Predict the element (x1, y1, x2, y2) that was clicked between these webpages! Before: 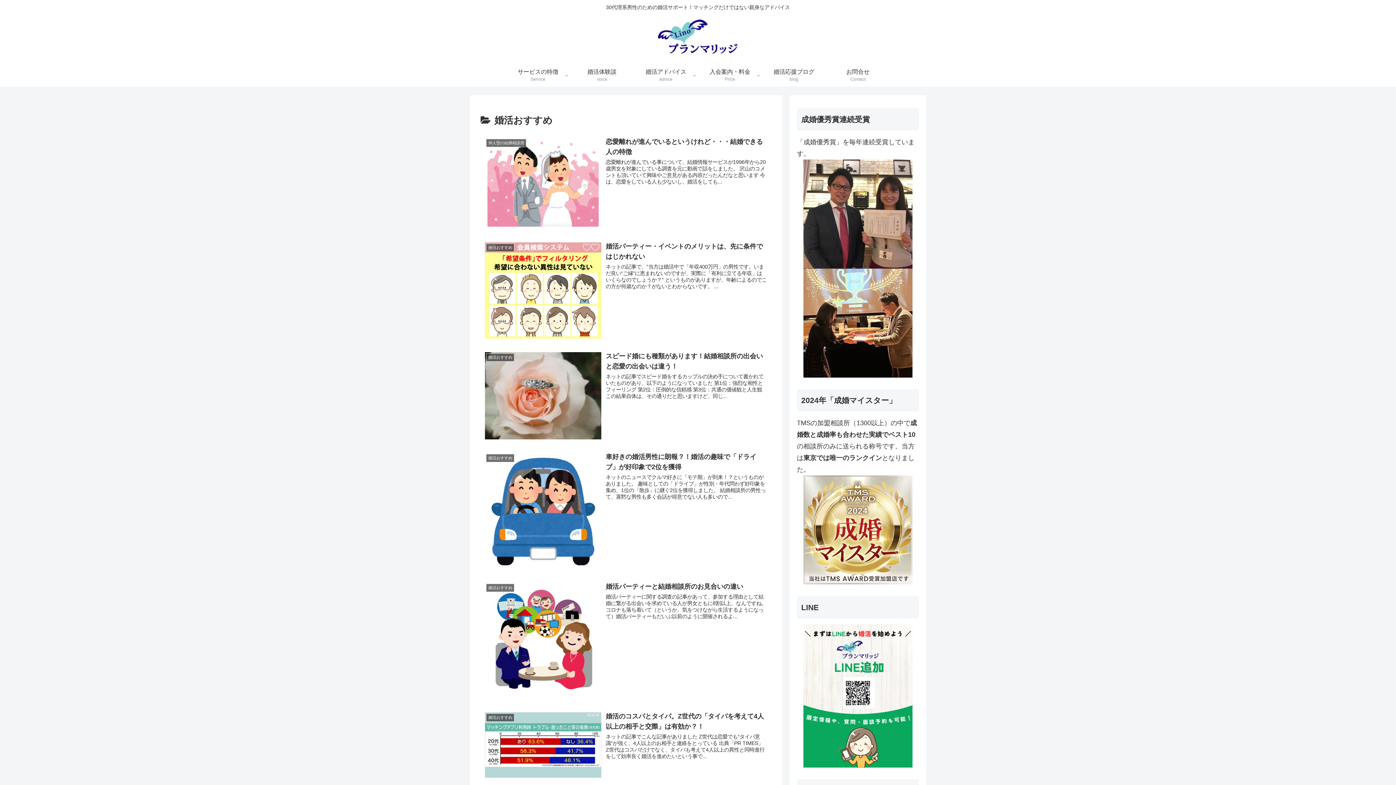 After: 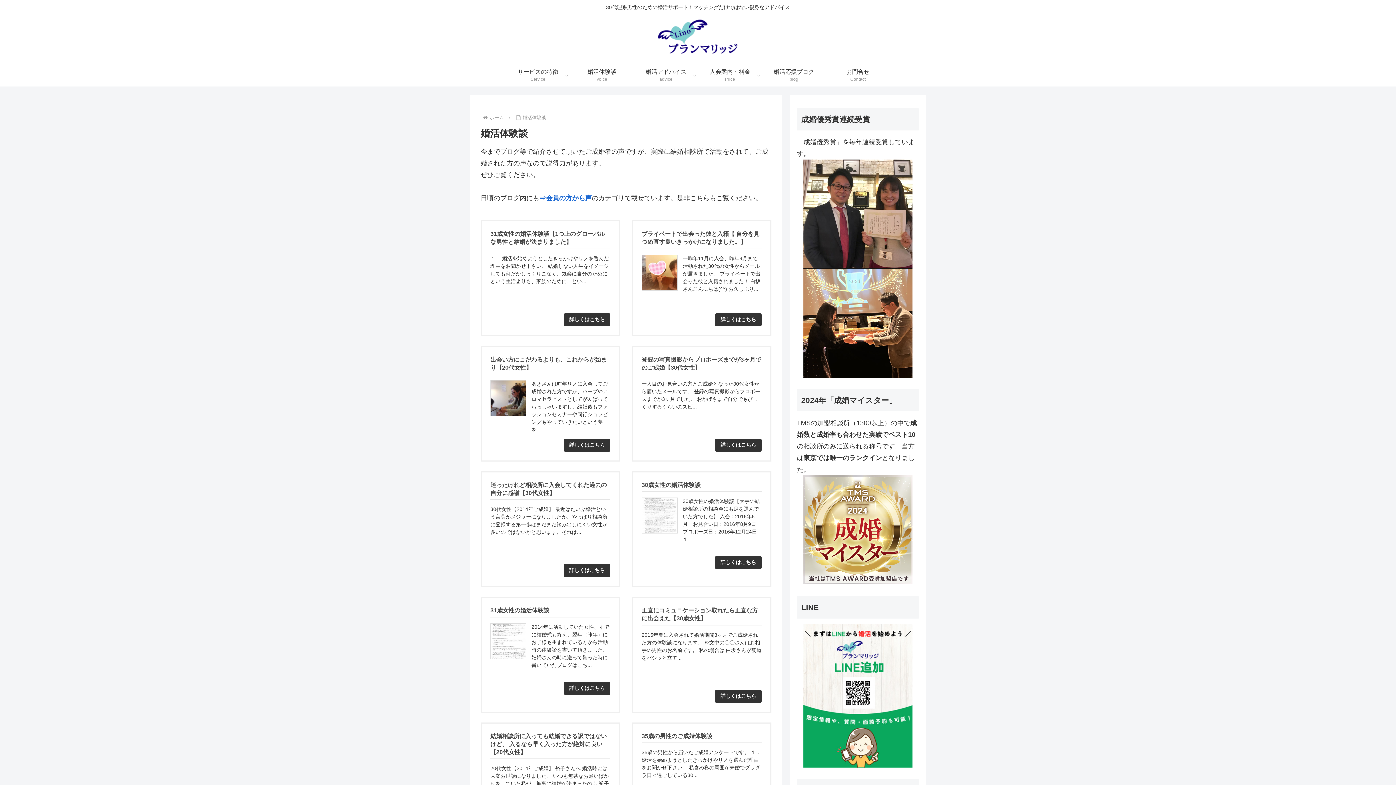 Action: bbox: (570, 64, 634, 86) label: 婚活体験談
voice